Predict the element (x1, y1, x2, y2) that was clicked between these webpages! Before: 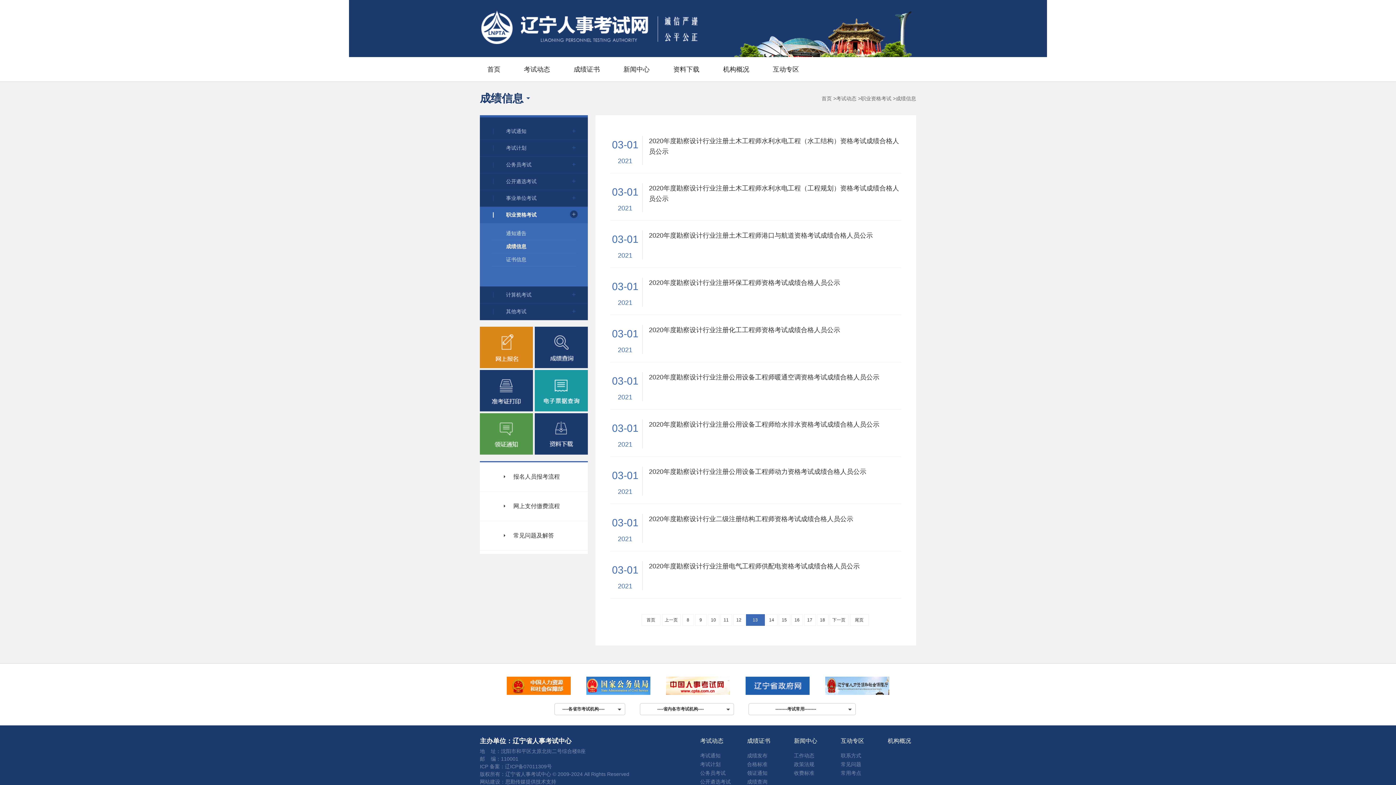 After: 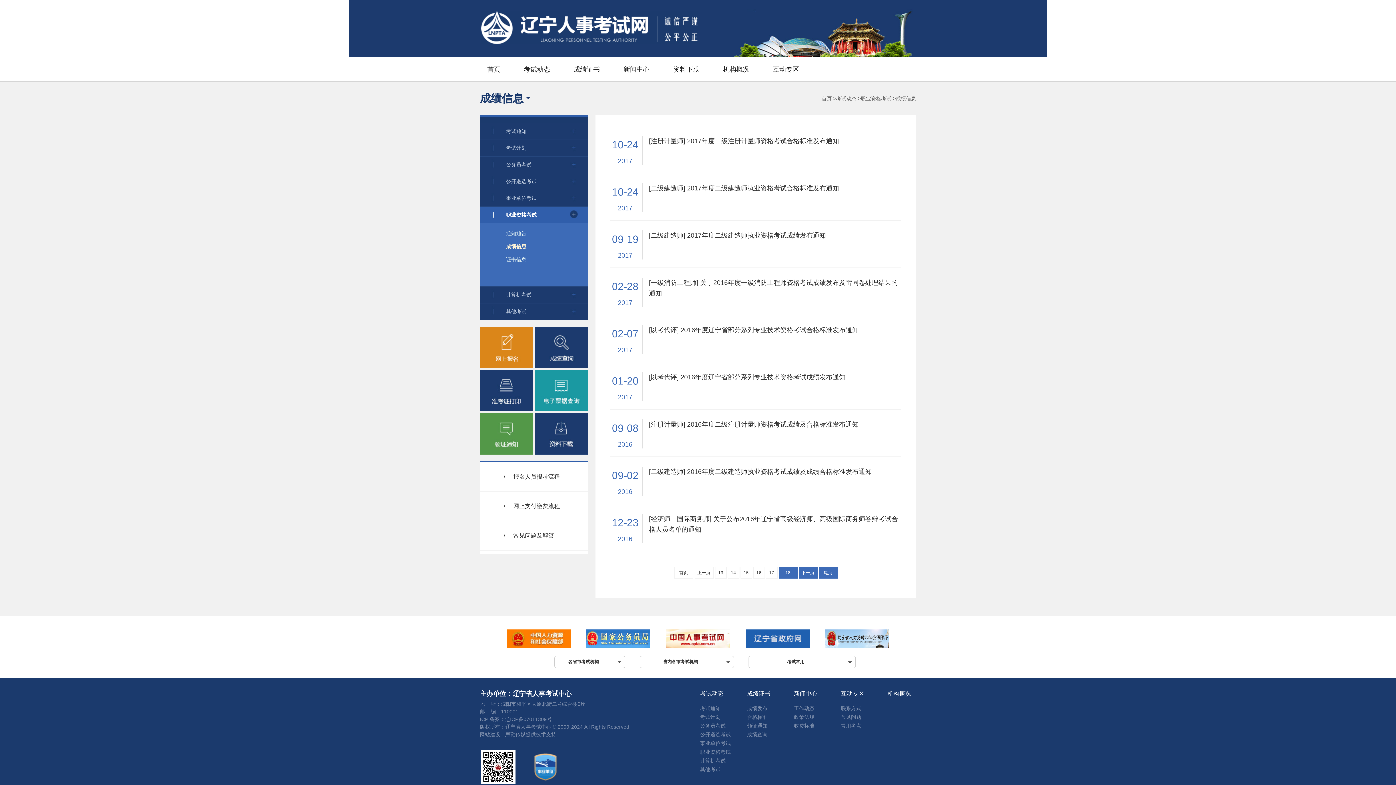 Action: bbox: (850, 614, 868, 626) label: 尾页